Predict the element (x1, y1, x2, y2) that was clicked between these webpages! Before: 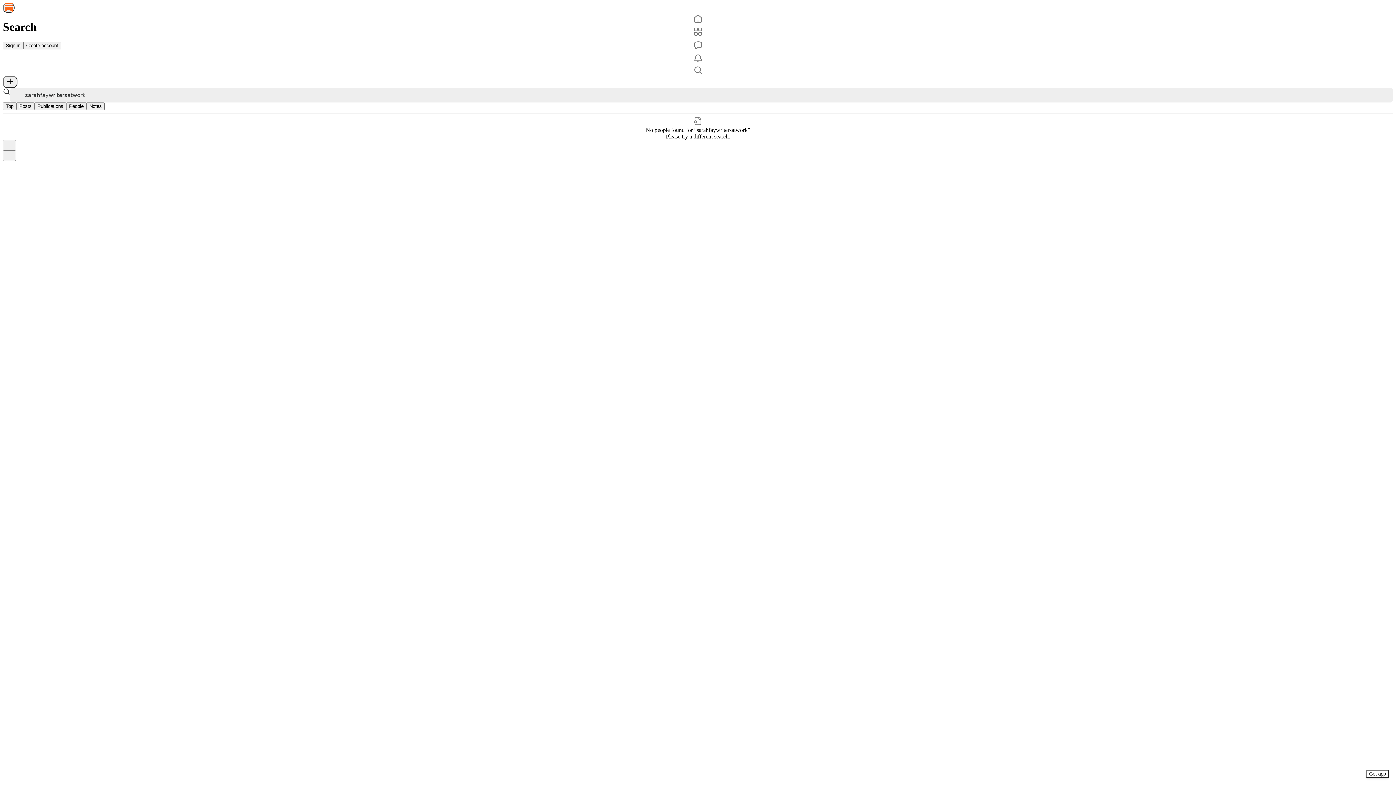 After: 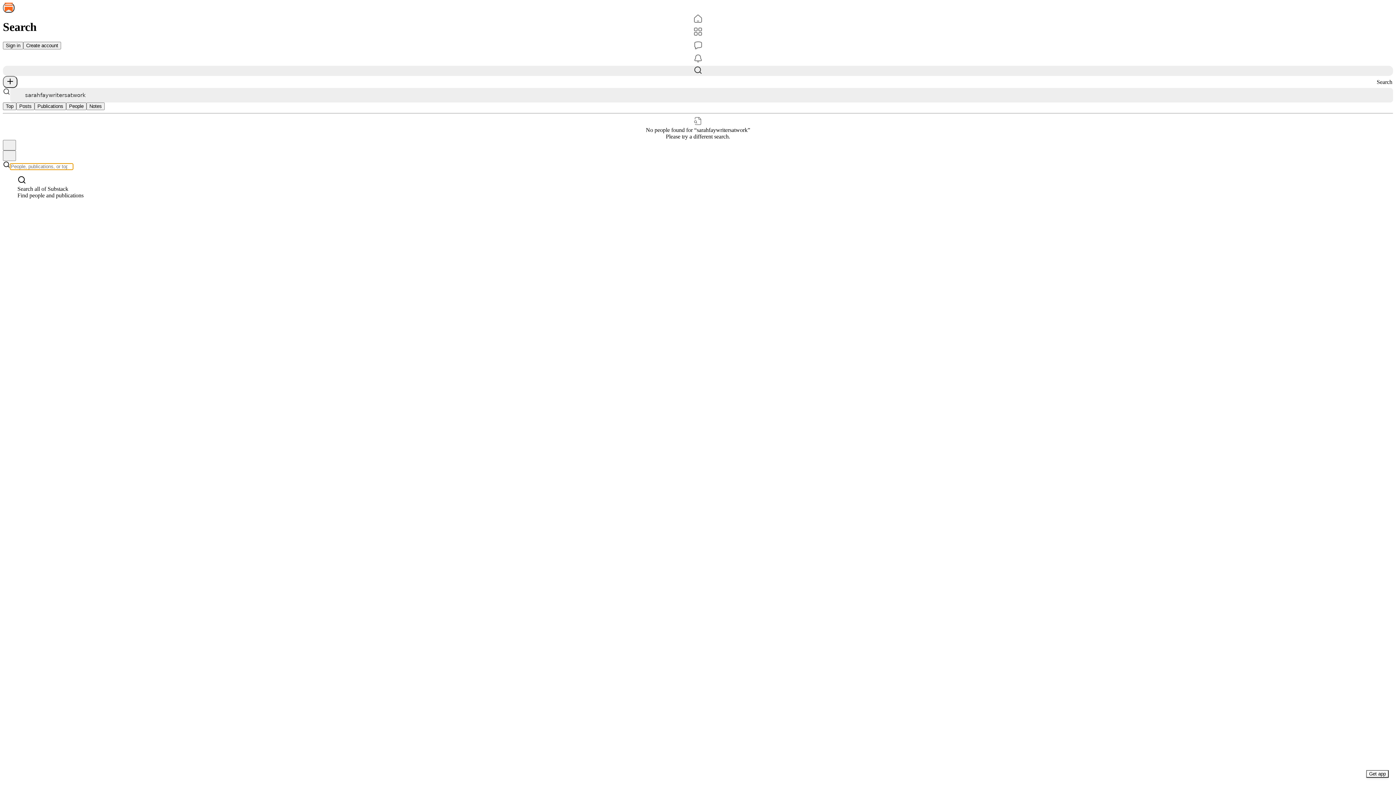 Action: bbox: (2, 65, 1393, 76) label: Search